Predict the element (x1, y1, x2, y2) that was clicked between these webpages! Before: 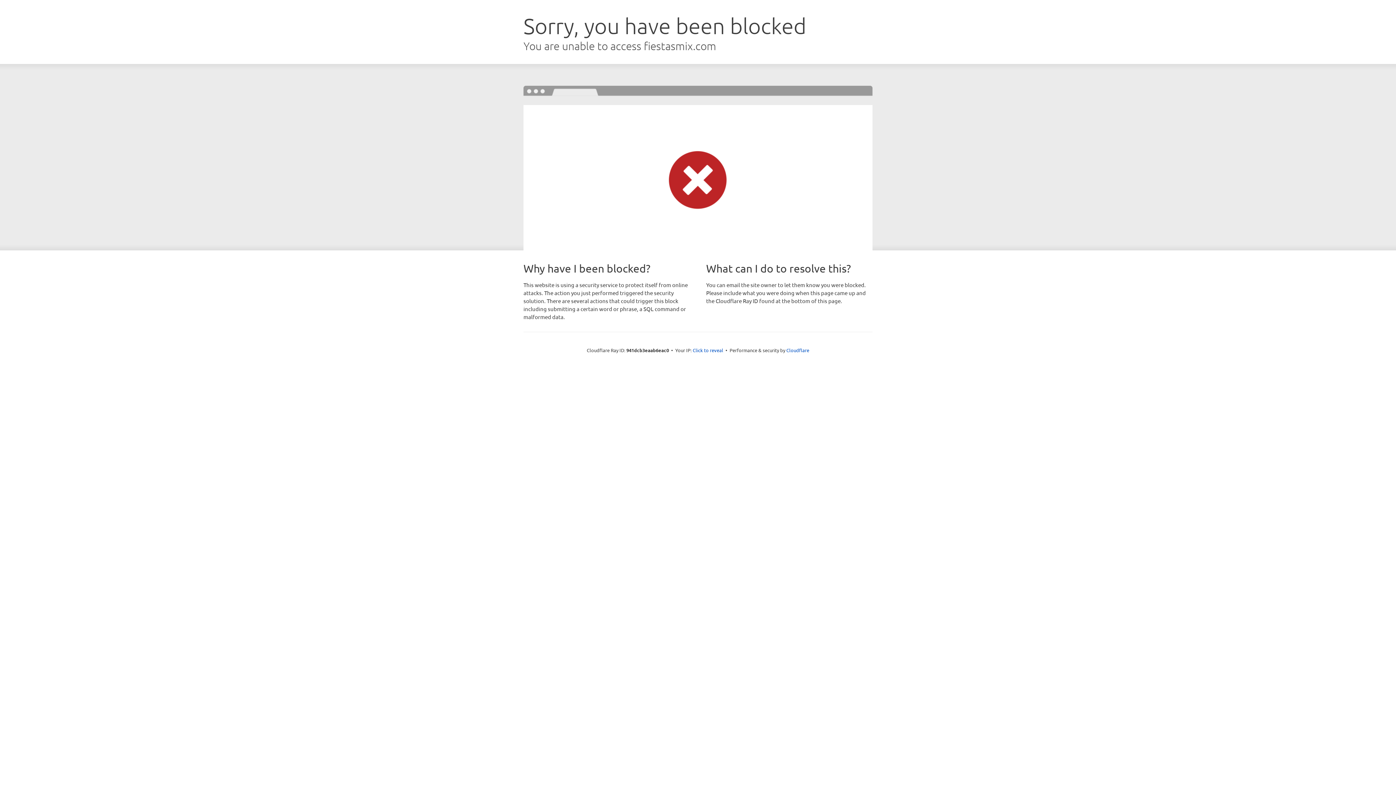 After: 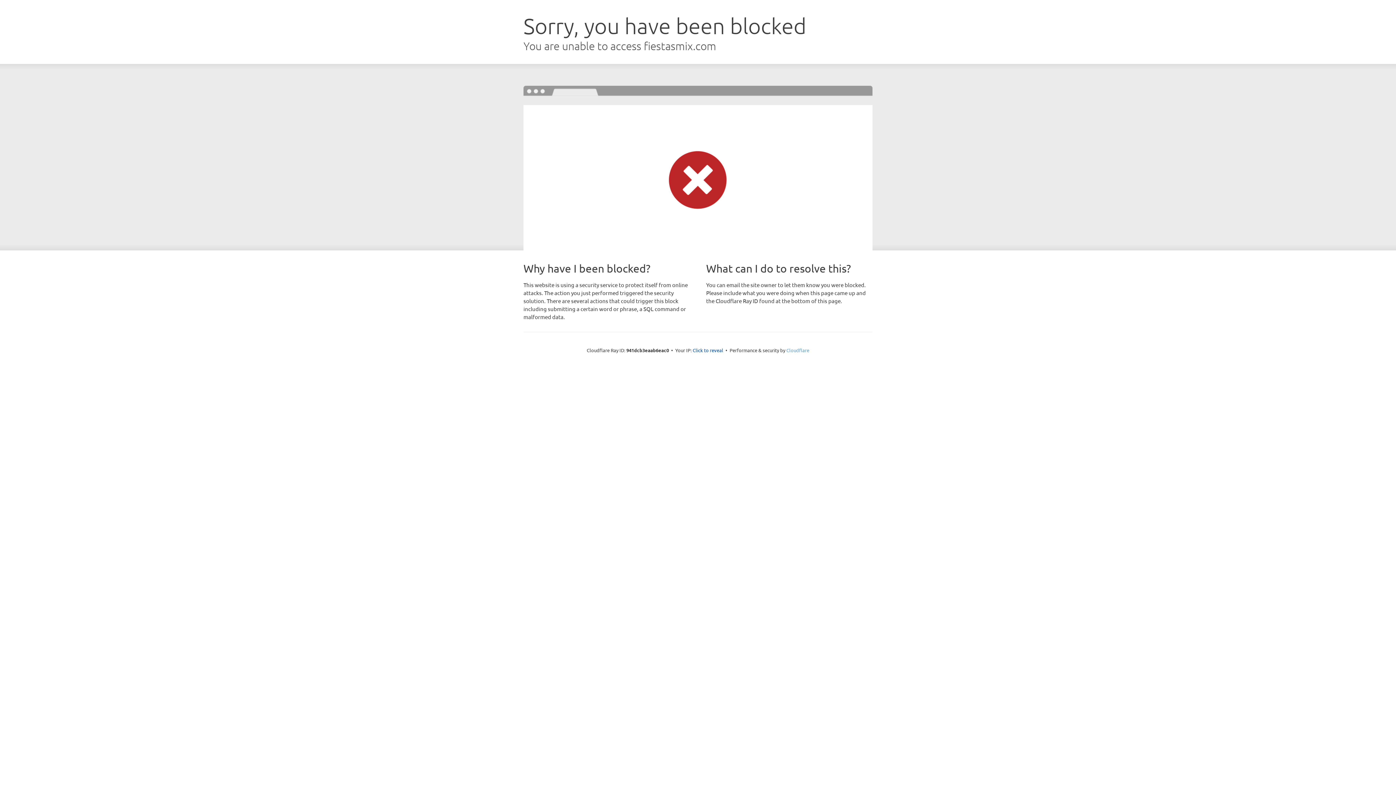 Action: label: Cloudflare bbox: (786, 347, 809, 353)